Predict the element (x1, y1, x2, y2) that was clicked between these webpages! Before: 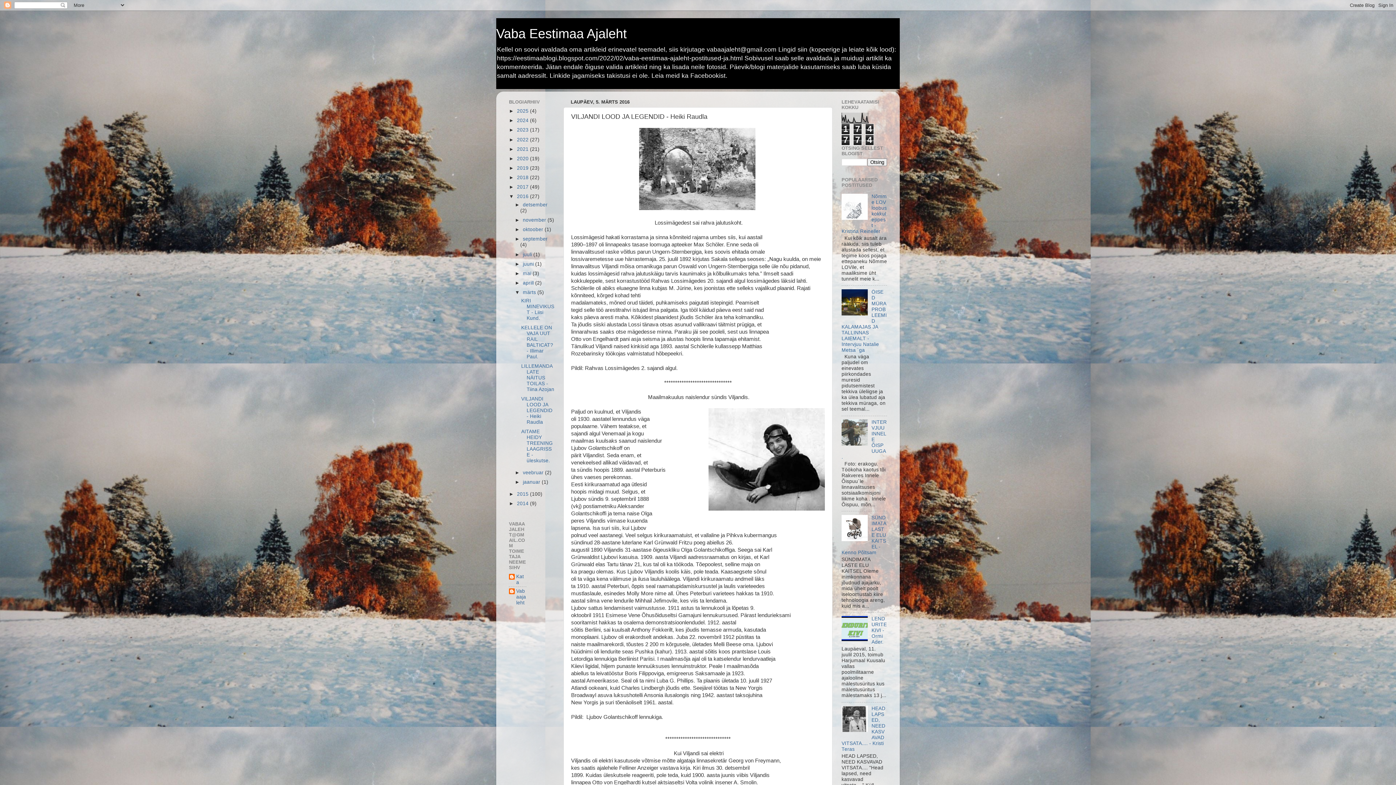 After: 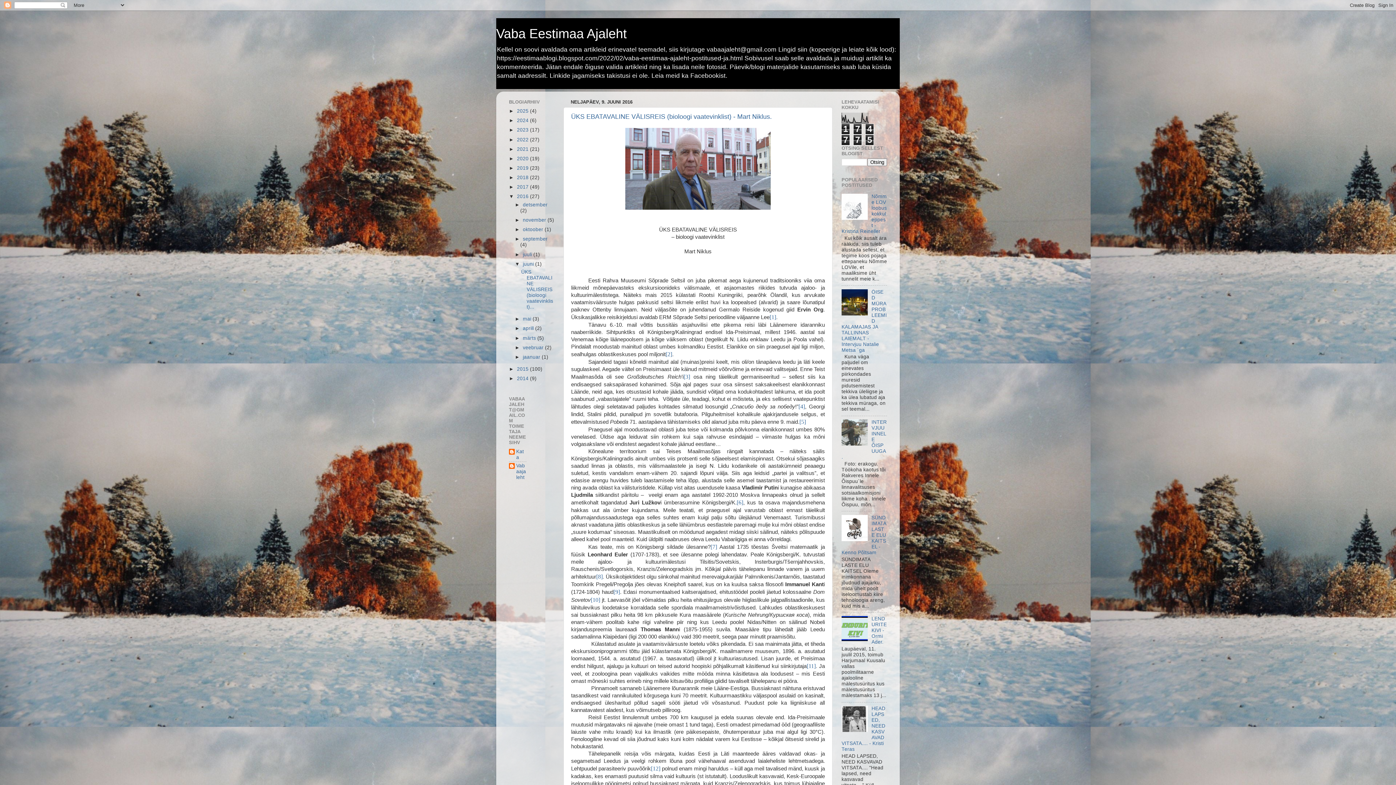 Action: bbox: (522, 261, 535, 266) label: juuni 